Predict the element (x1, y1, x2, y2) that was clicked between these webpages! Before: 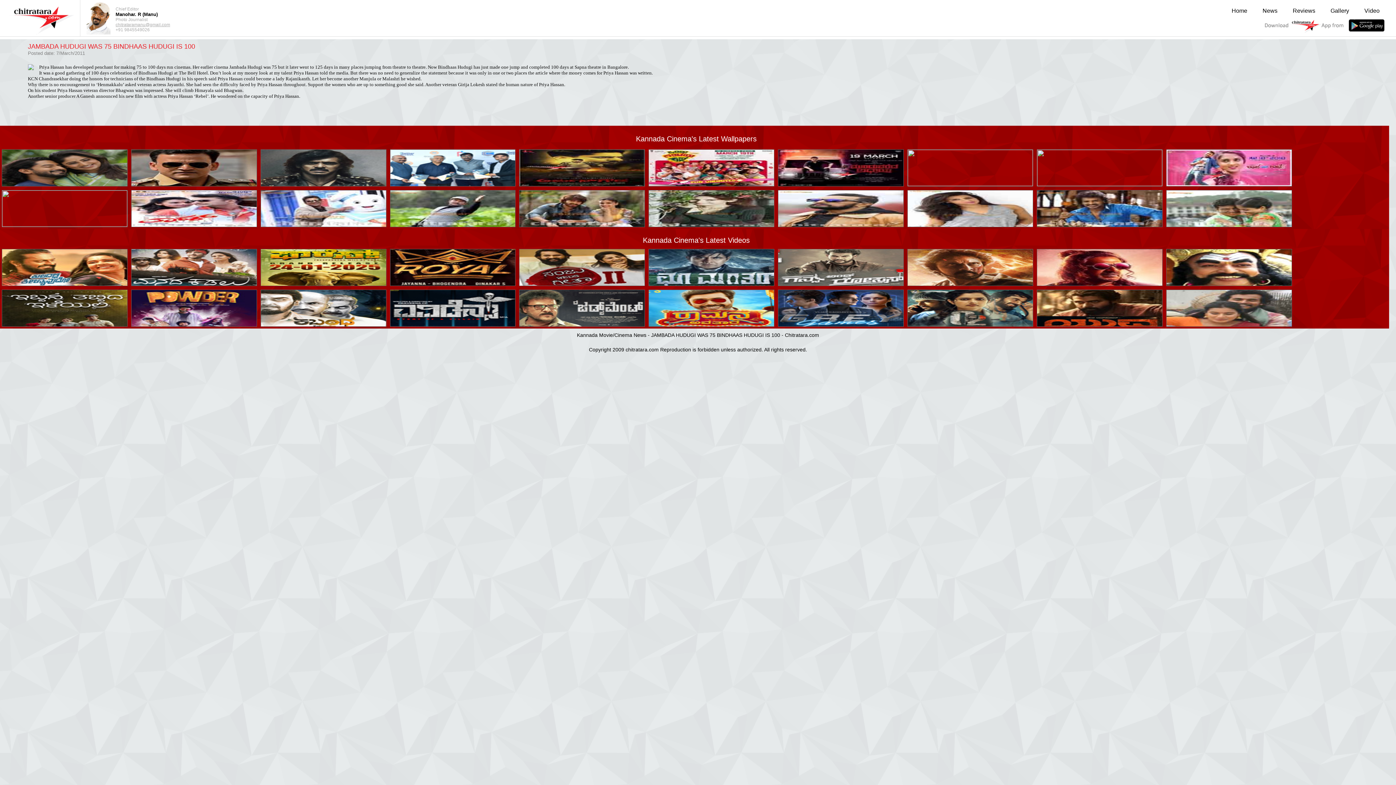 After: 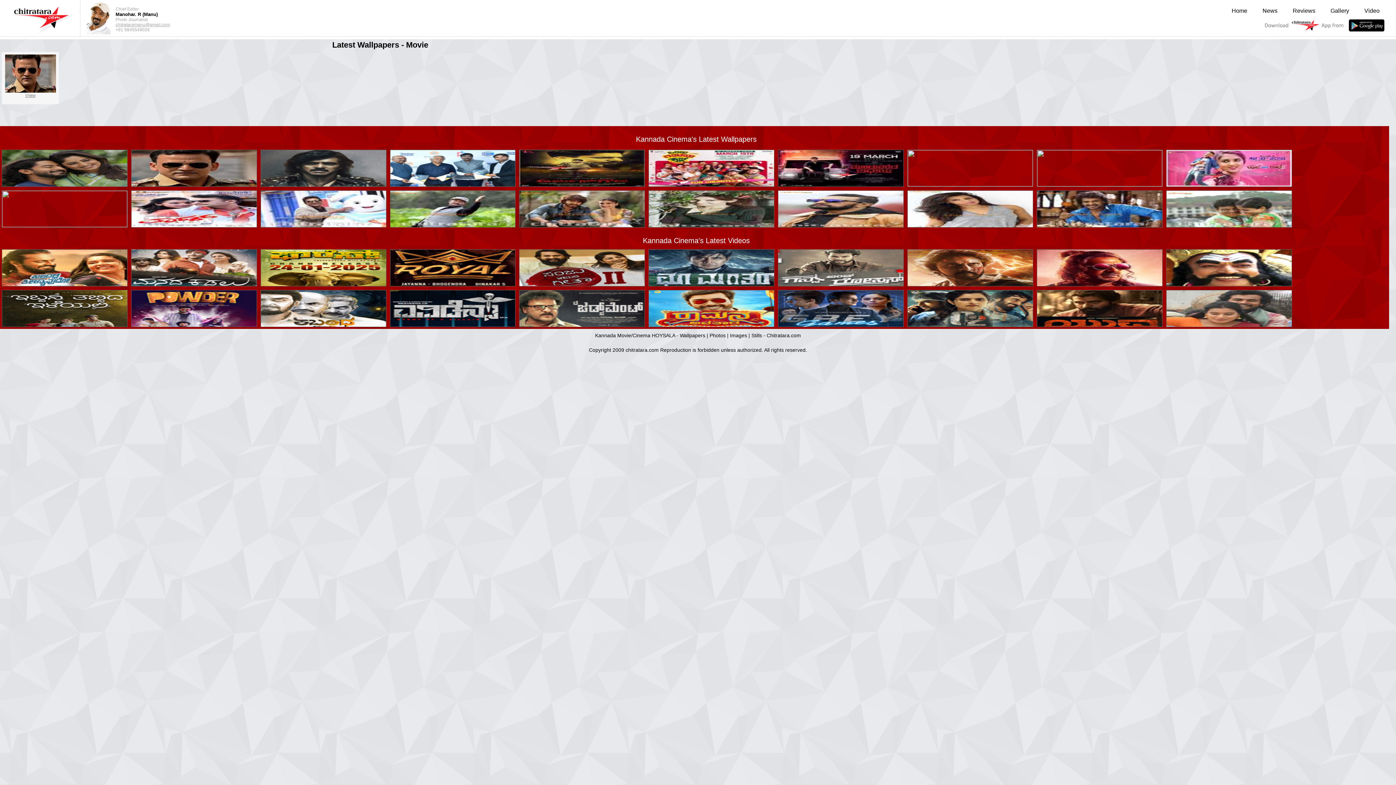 Action: bbox: (131, 181, 256, 187)